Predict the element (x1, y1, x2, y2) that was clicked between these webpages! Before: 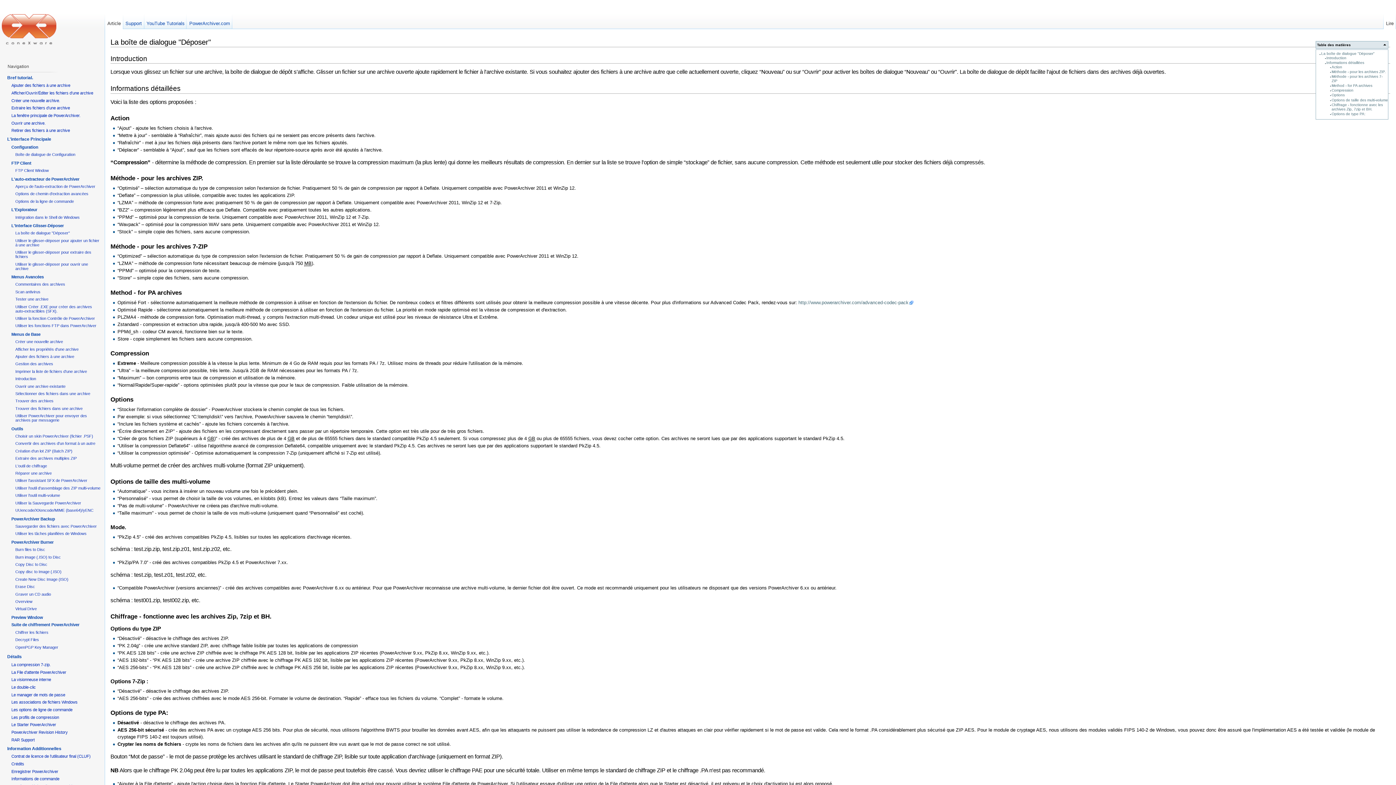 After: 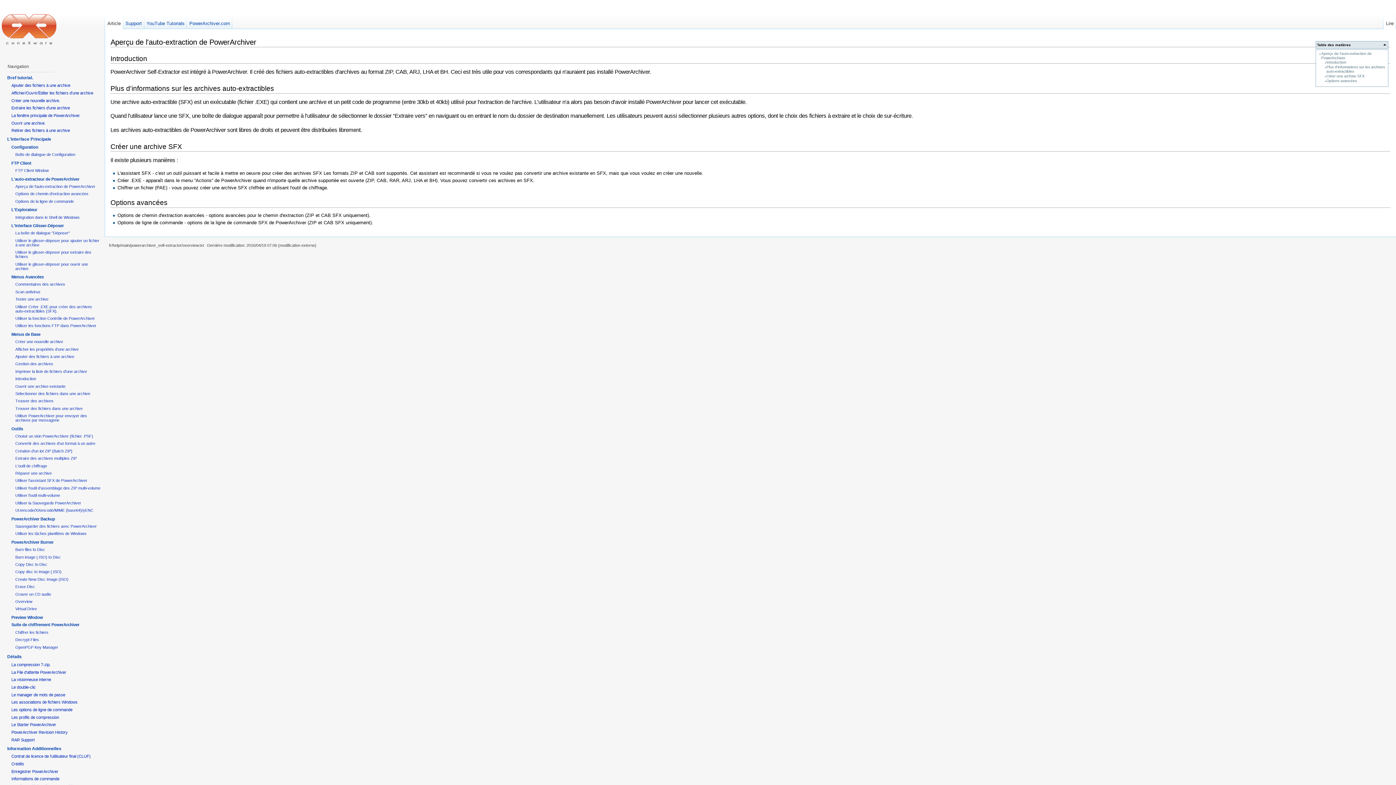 Action: bbox: (15, 184, 95, 188) label: Aperçu de l'auto-extraction de PowerArchiver